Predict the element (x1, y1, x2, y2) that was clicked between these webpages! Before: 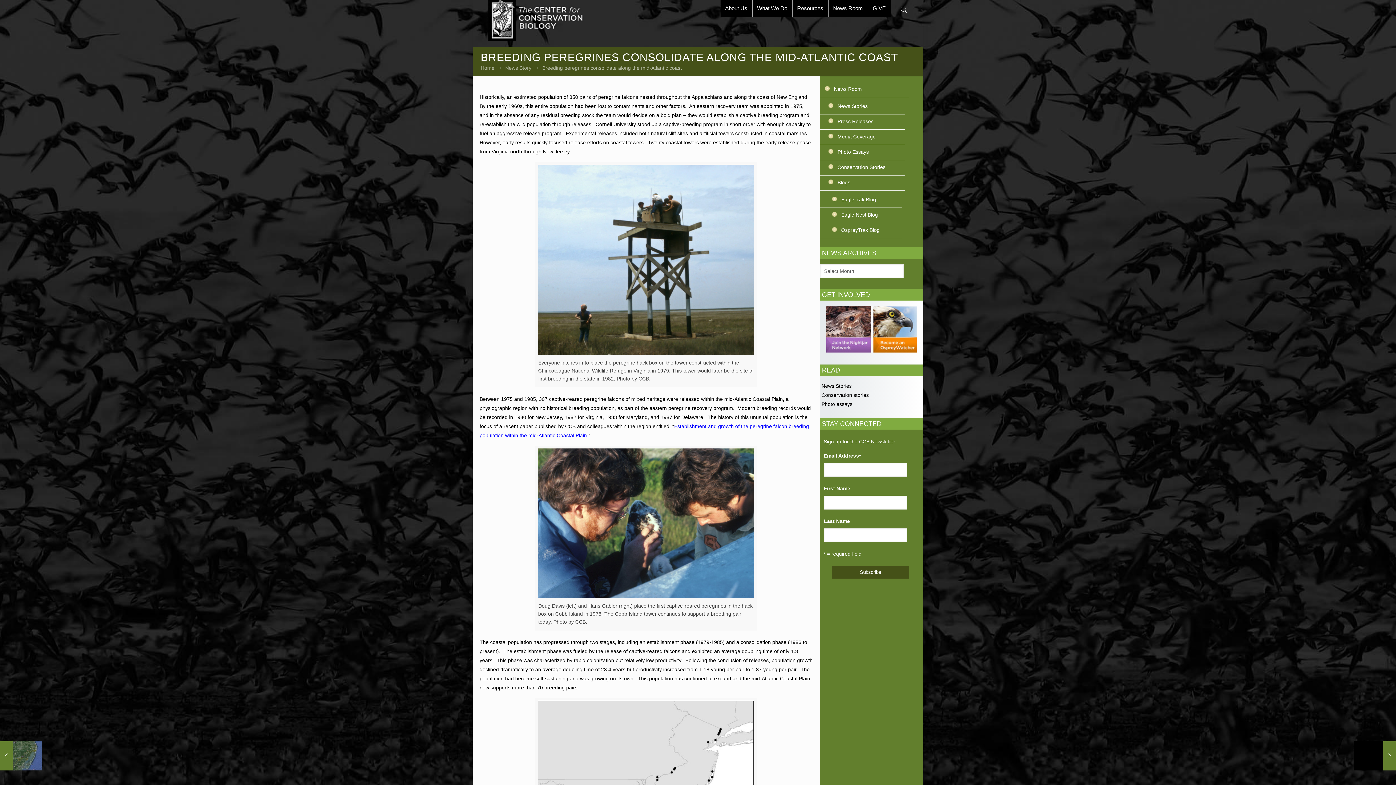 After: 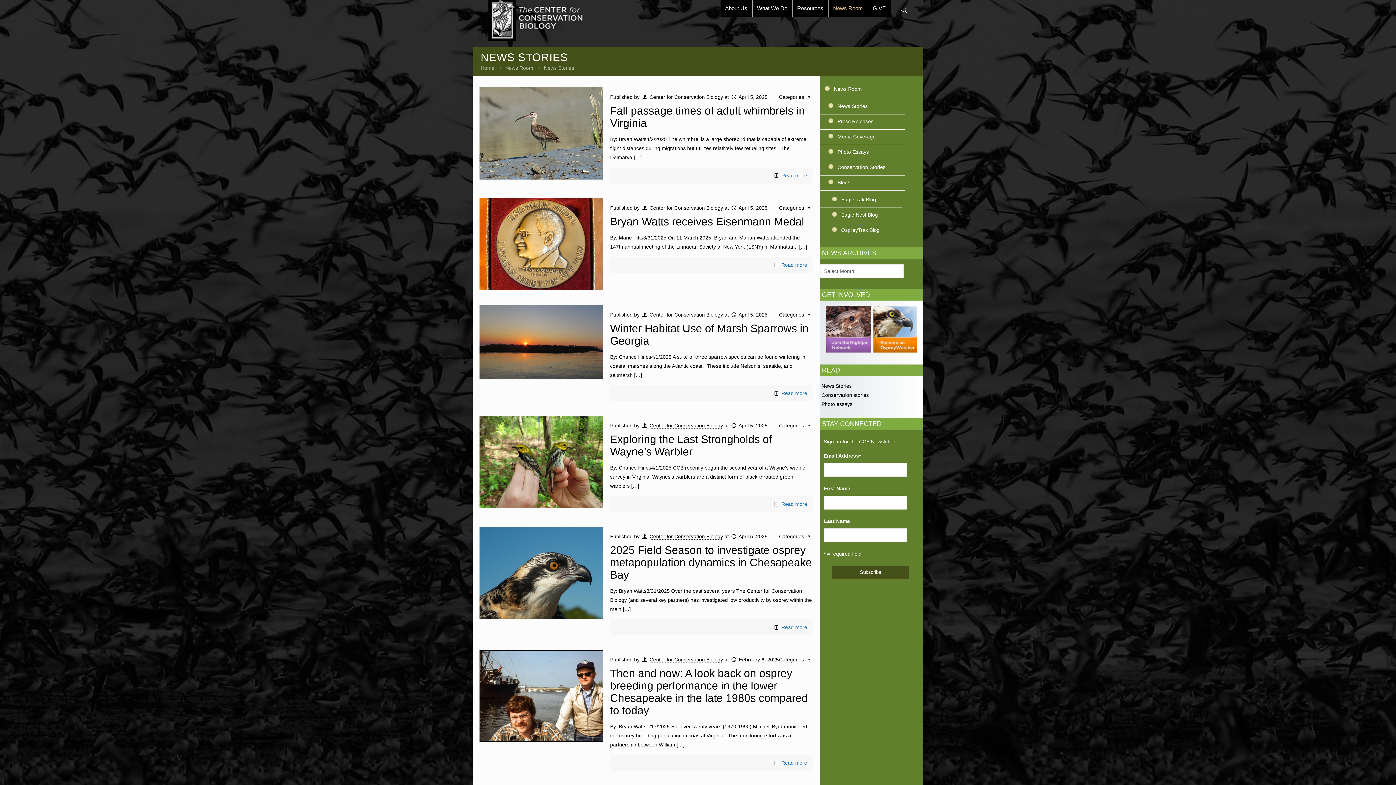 Action: bbox: (827, 98, 916, 114) label: News Stories